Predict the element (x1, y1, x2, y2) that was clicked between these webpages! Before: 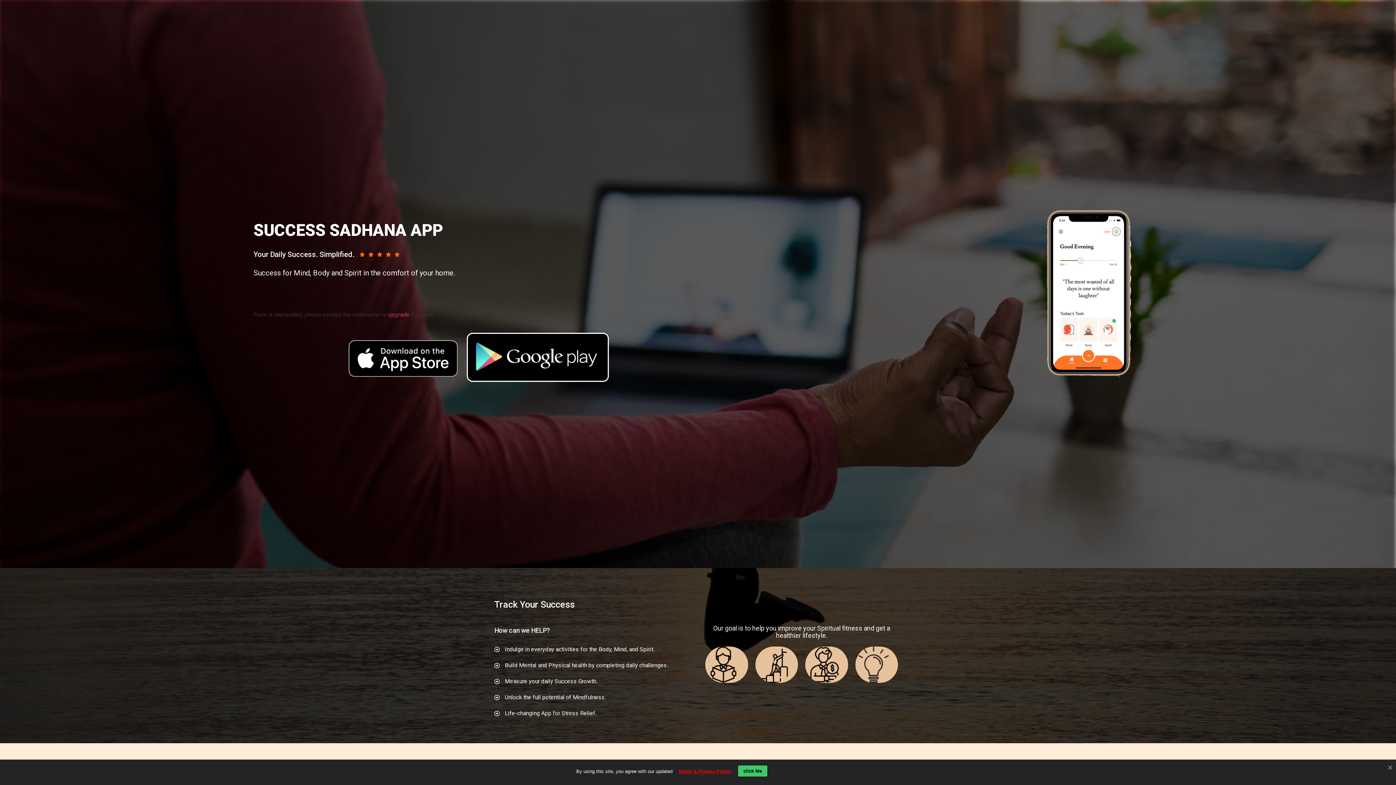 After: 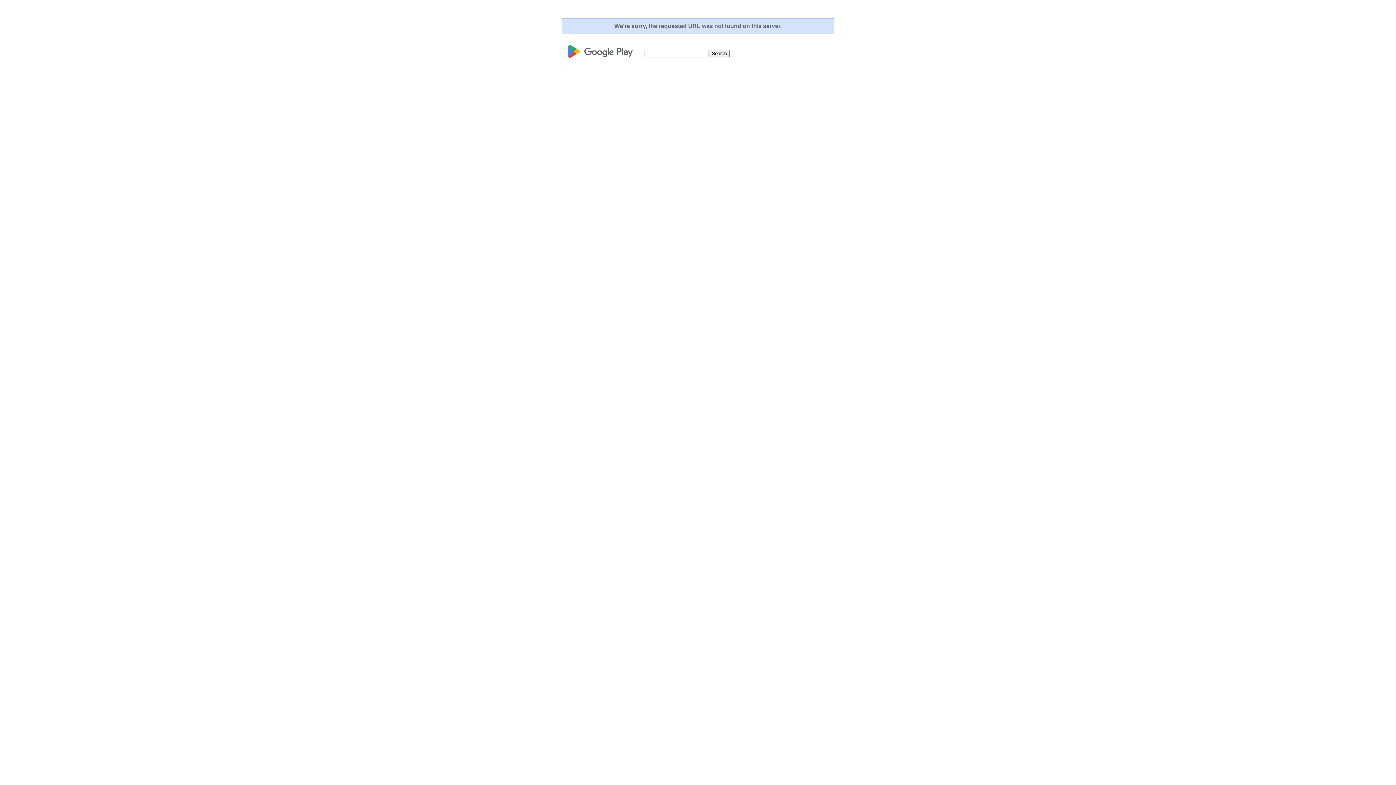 Action: bbox: (533, 350, 592, 366)